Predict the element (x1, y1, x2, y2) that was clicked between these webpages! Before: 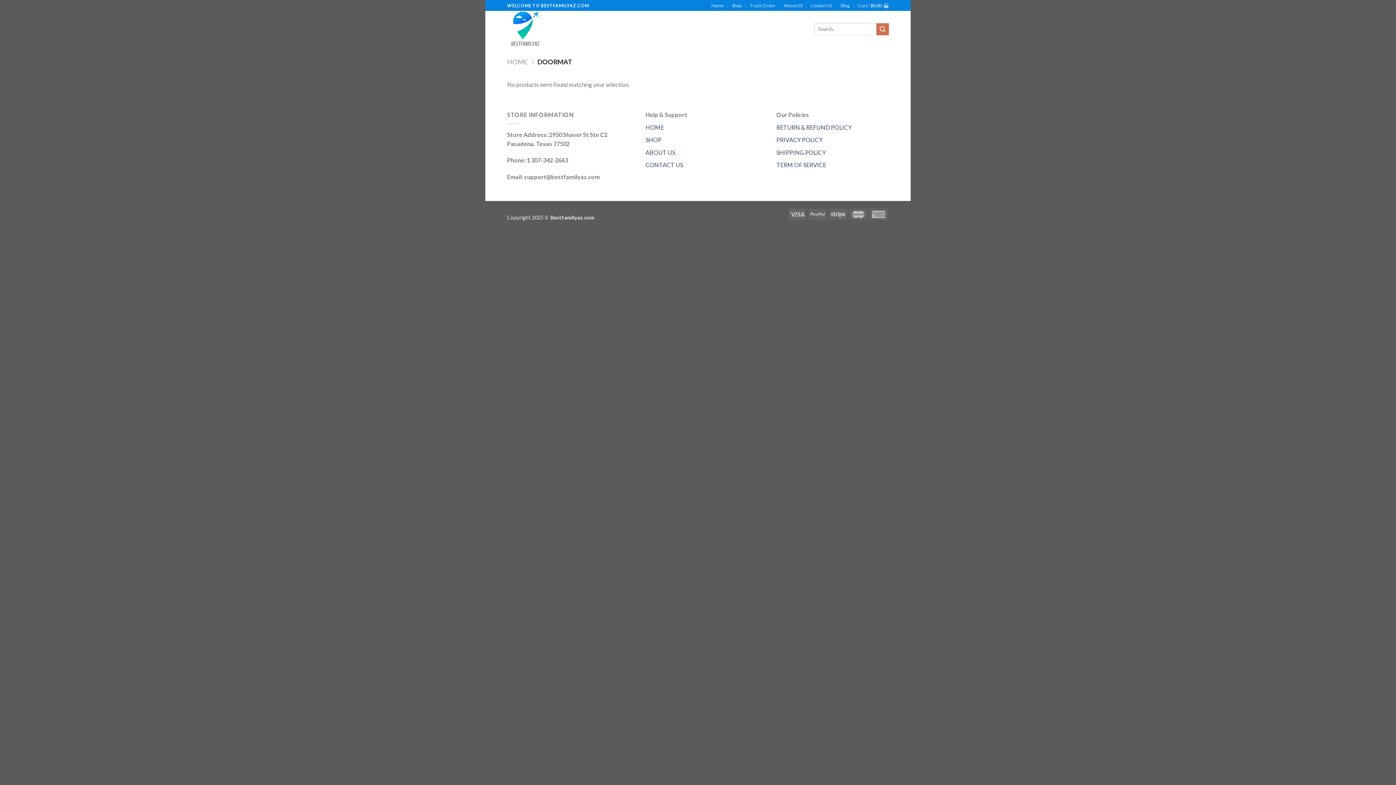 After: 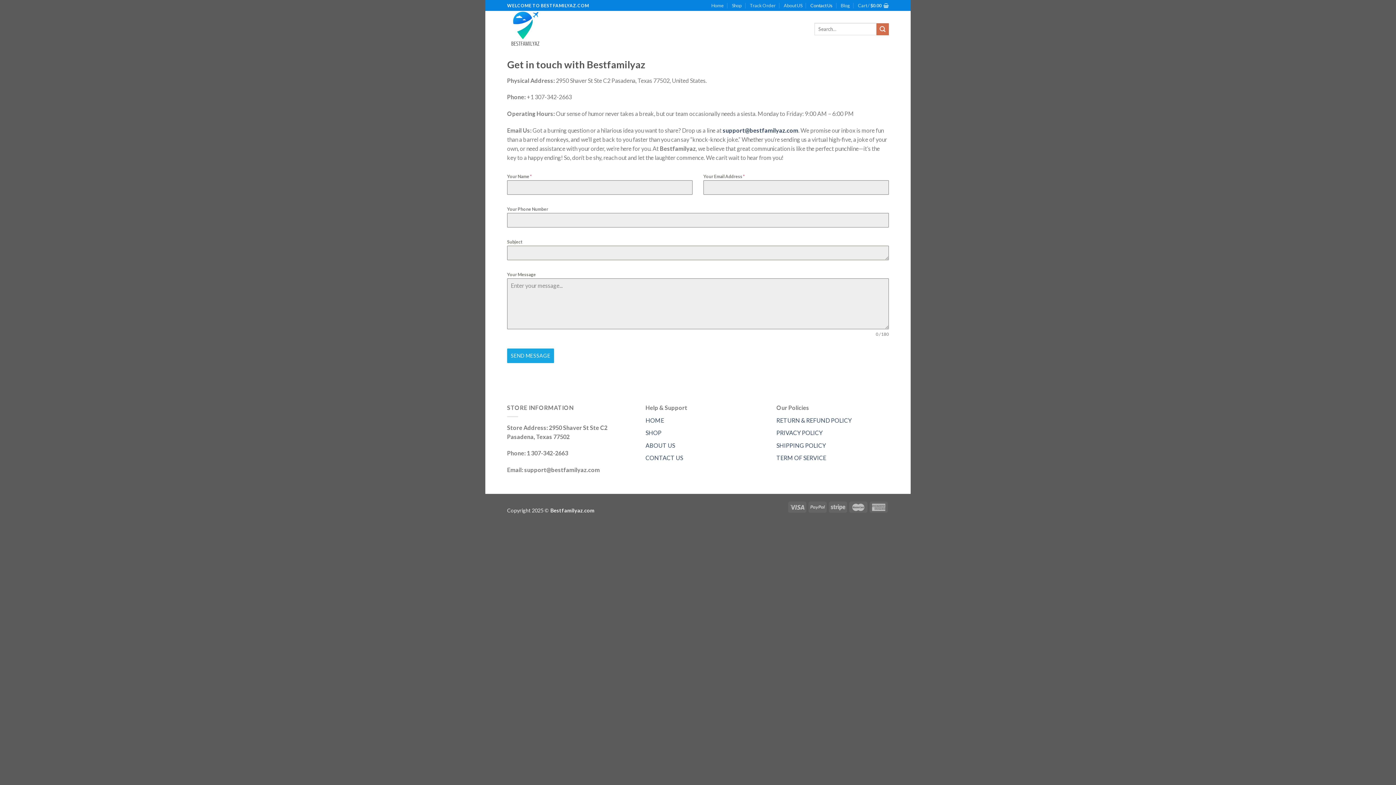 Action: bbox: (810, 0, 832, 10) label: Contact Us